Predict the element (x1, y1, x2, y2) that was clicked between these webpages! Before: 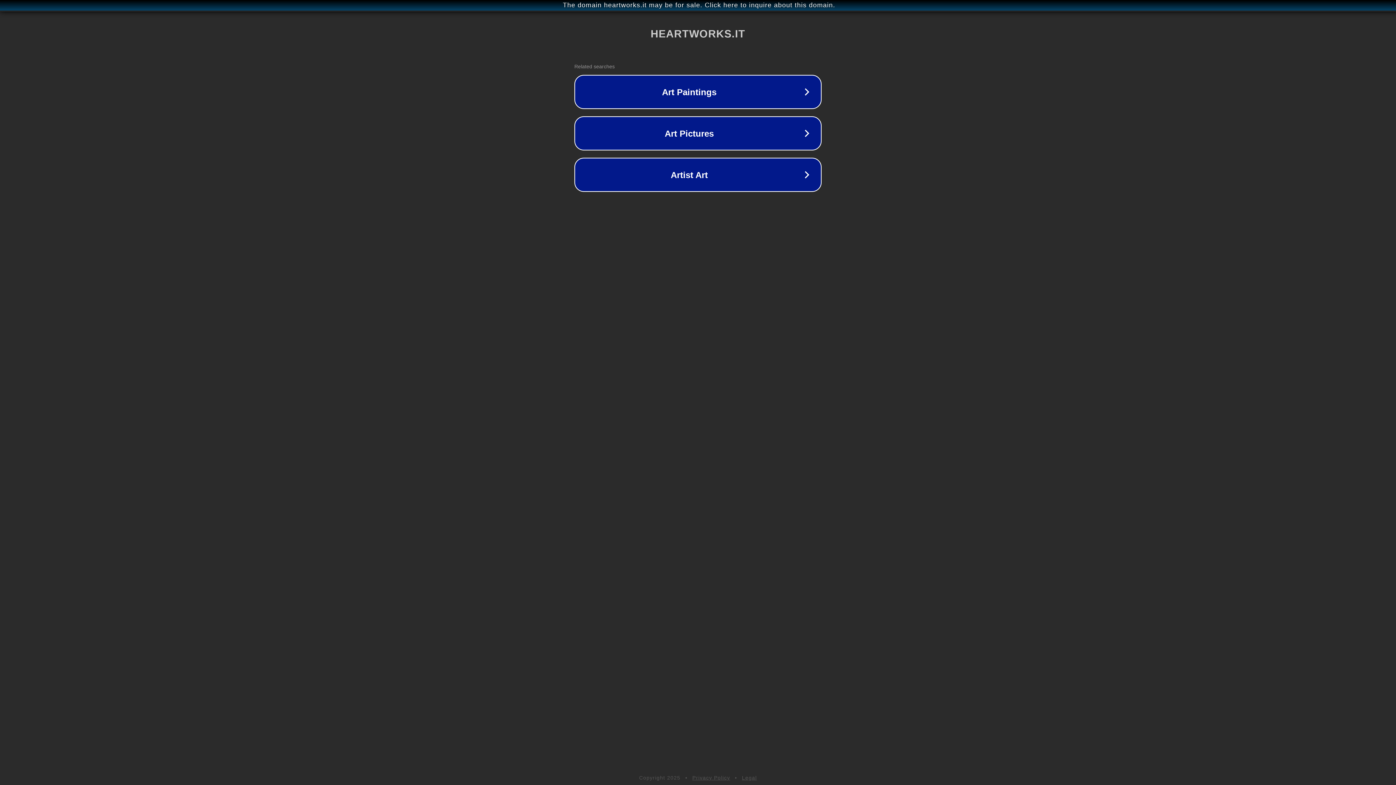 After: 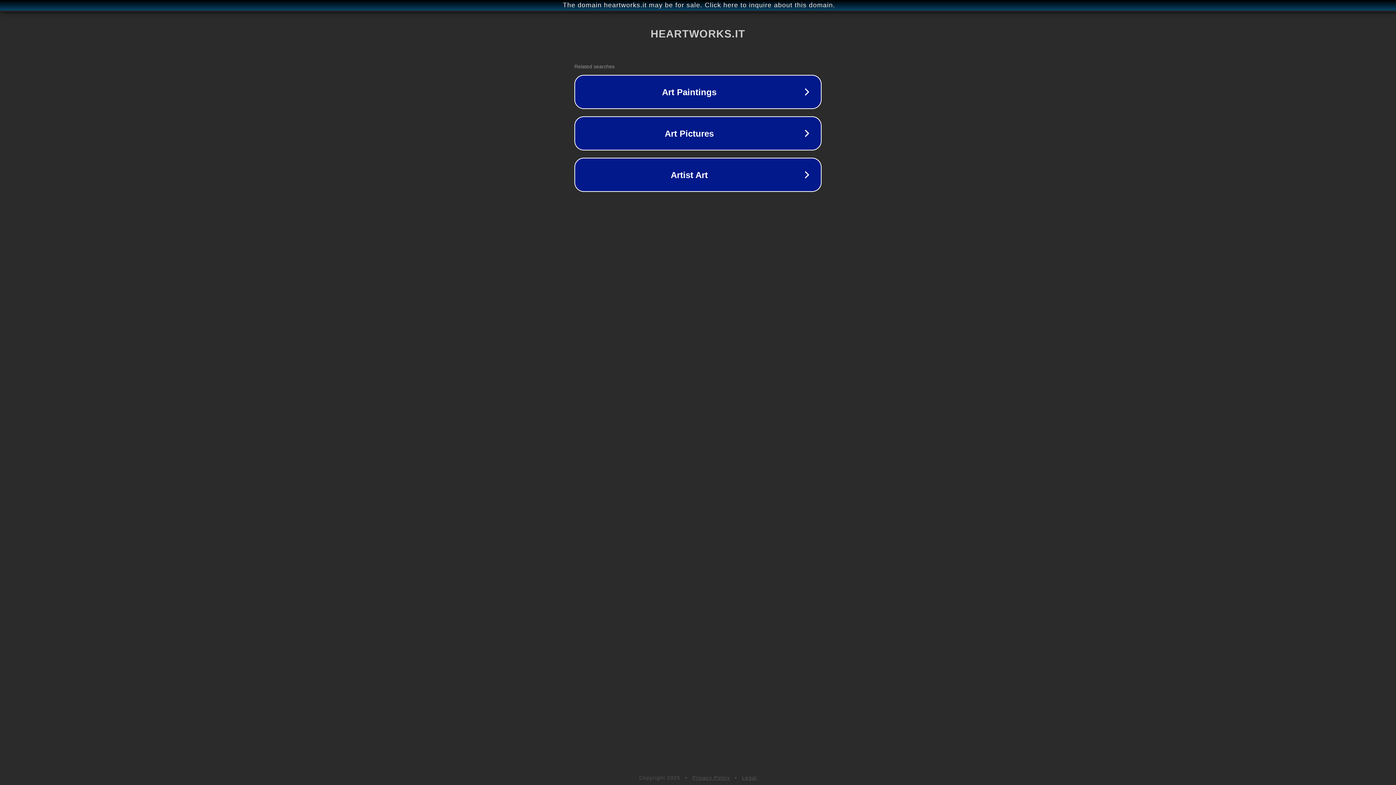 Action: label: Legal bbox: (742, 775, 757, 781)